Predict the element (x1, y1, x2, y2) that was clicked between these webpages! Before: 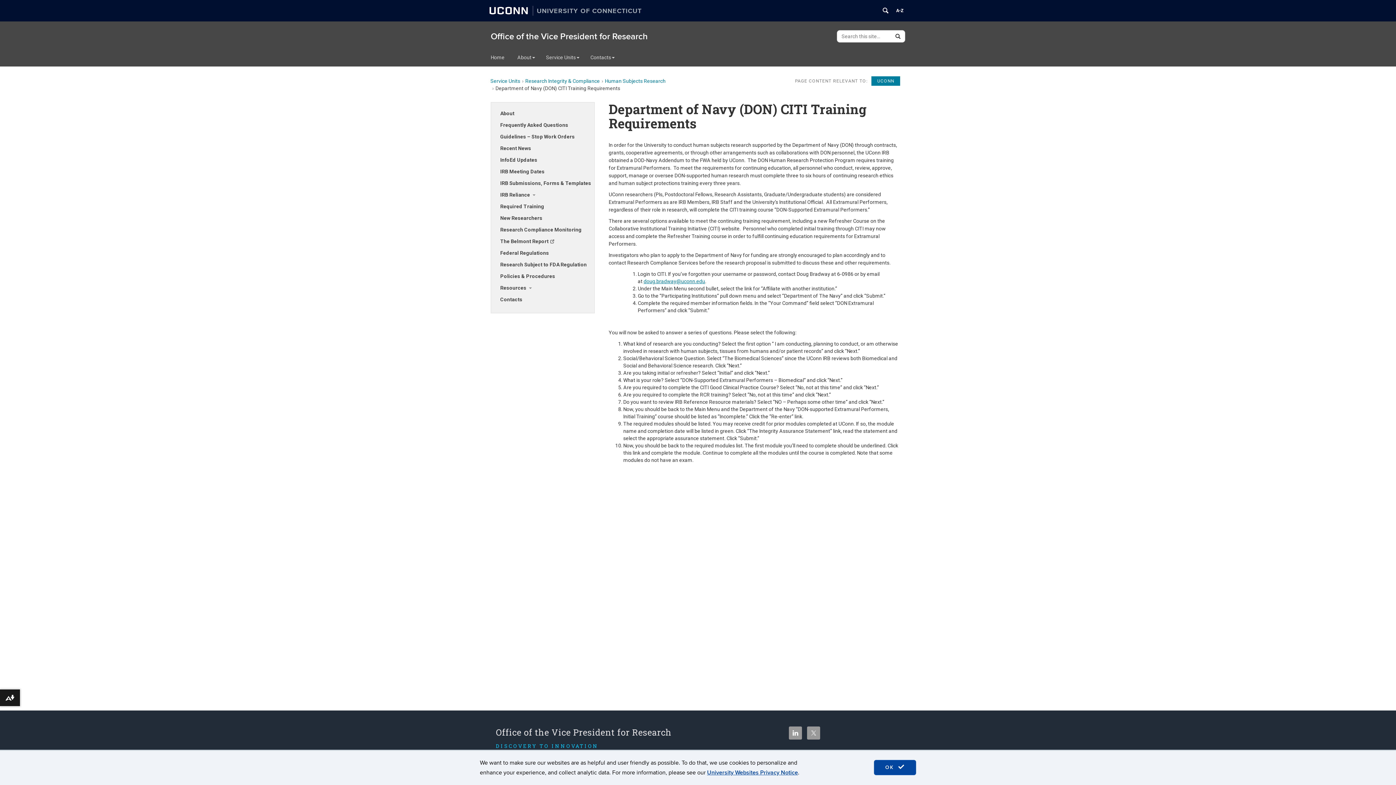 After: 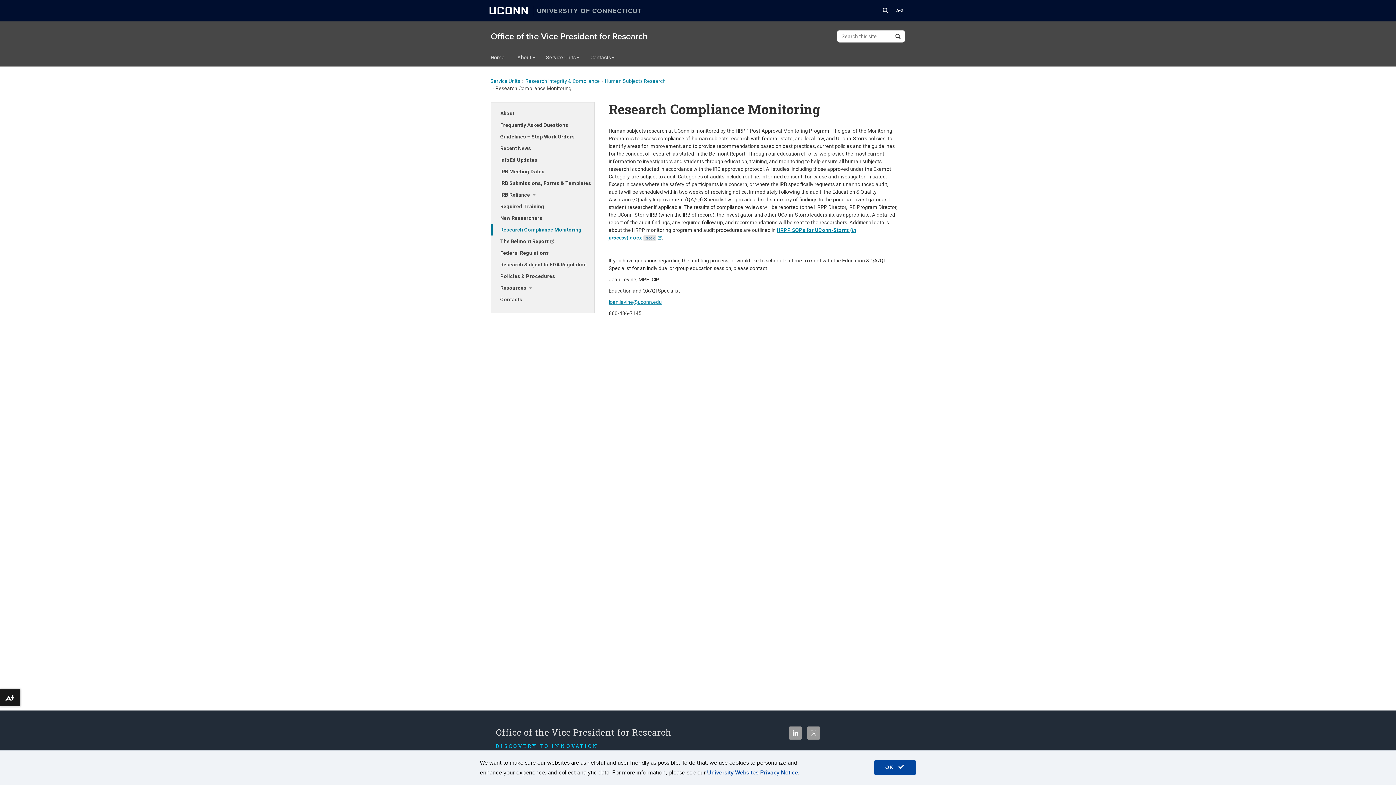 Action: label: Research Compliance Monitoring bbox: (491, 224, 594, 235)